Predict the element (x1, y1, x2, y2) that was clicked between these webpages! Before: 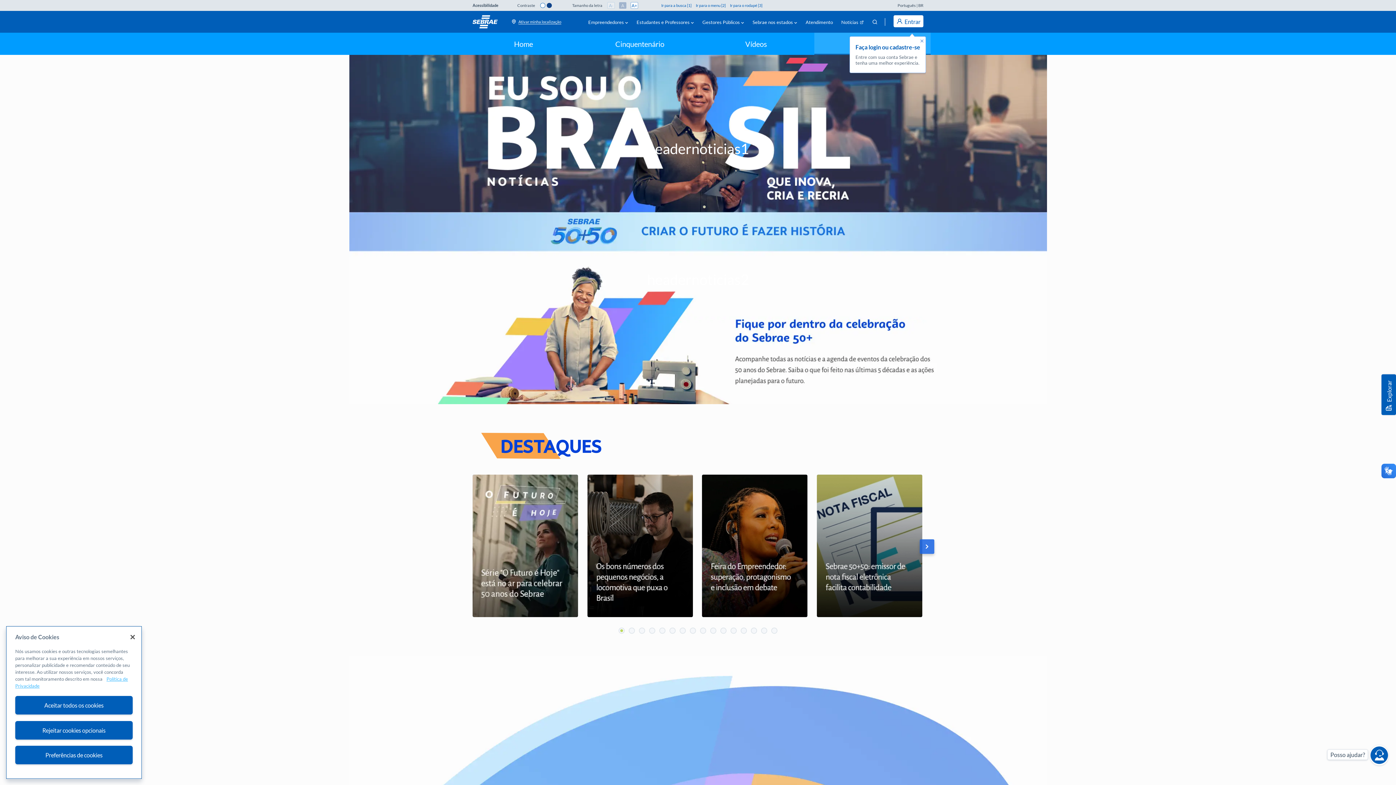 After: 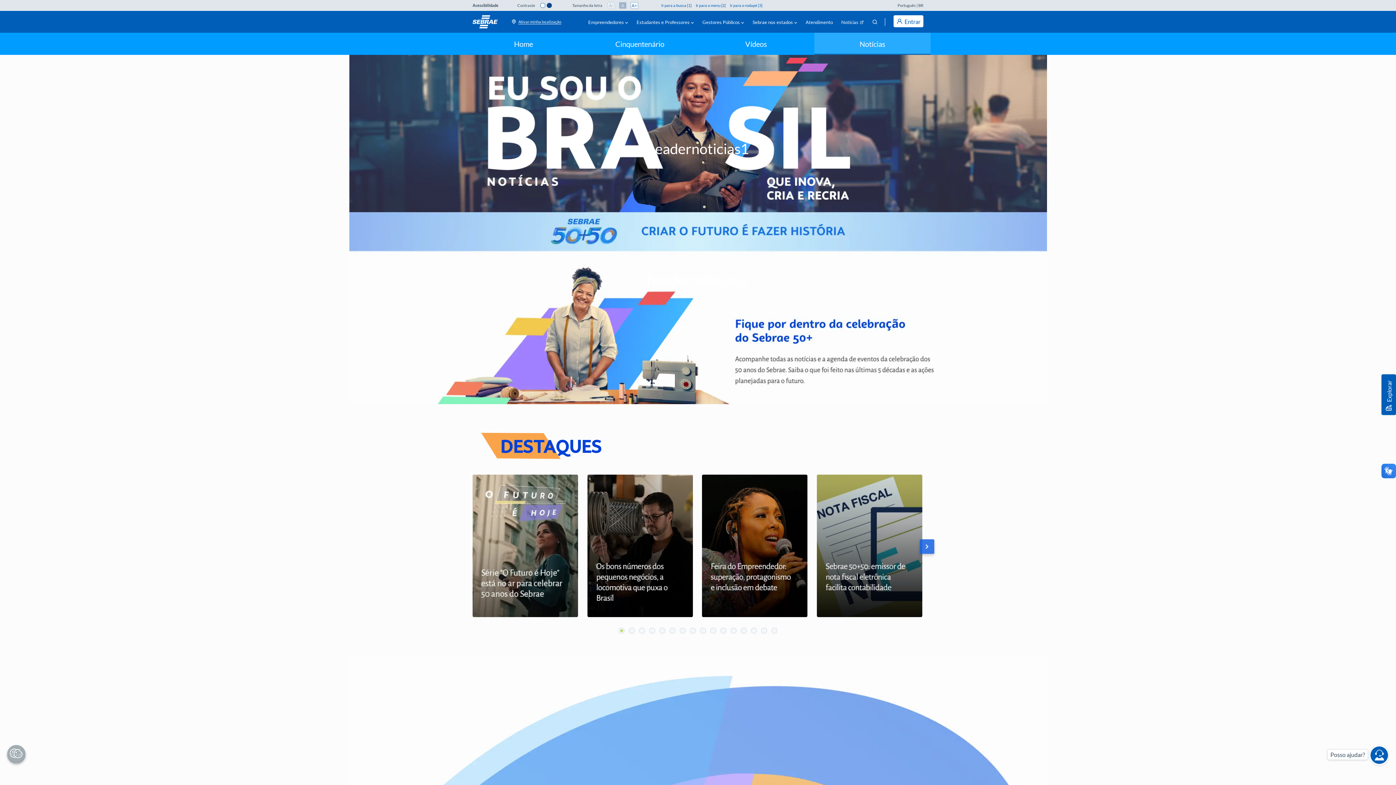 Action: bbox: (15, 721, 132, 739) label: Rejeitar cookies opcionais